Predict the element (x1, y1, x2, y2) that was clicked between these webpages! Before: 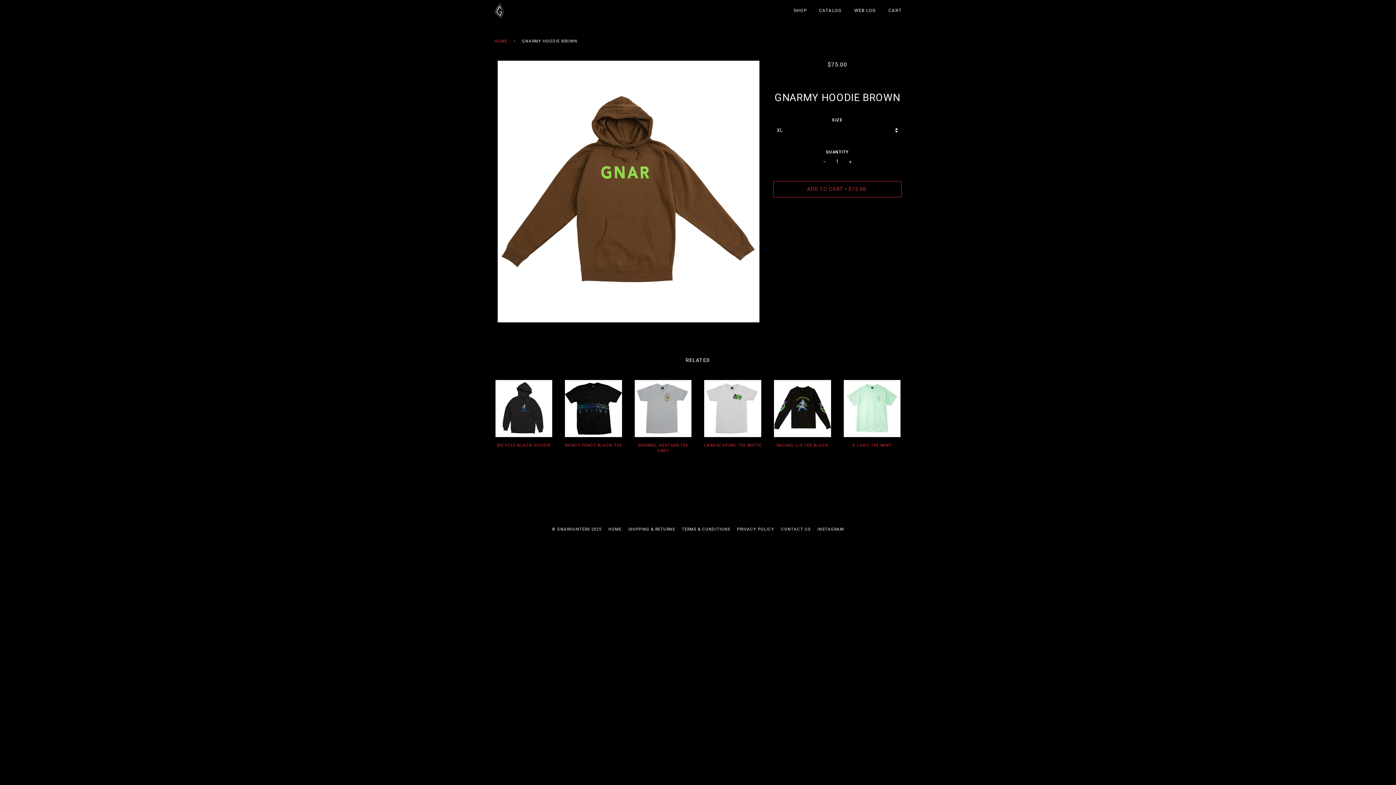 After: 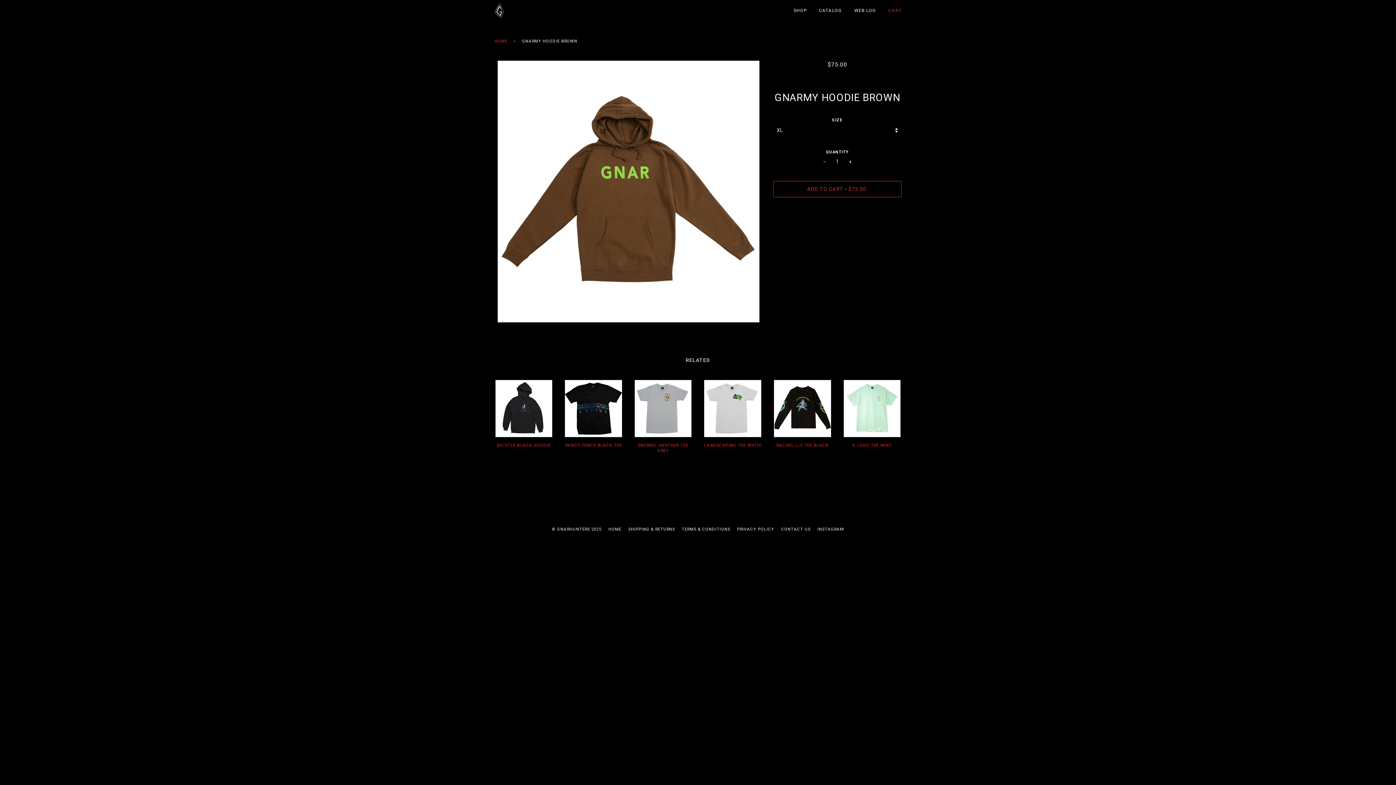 Action: bbox: (888, 0, 901, 21) label: CART